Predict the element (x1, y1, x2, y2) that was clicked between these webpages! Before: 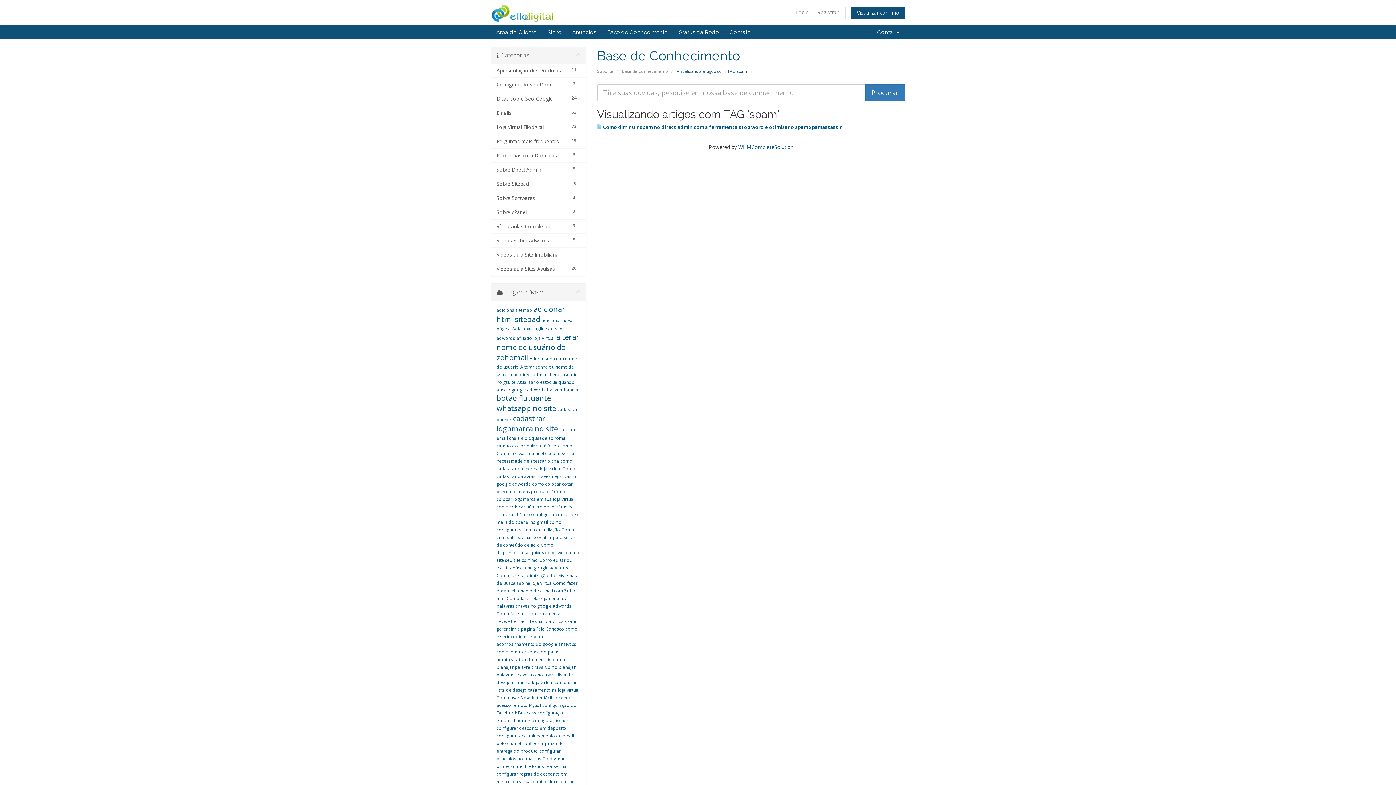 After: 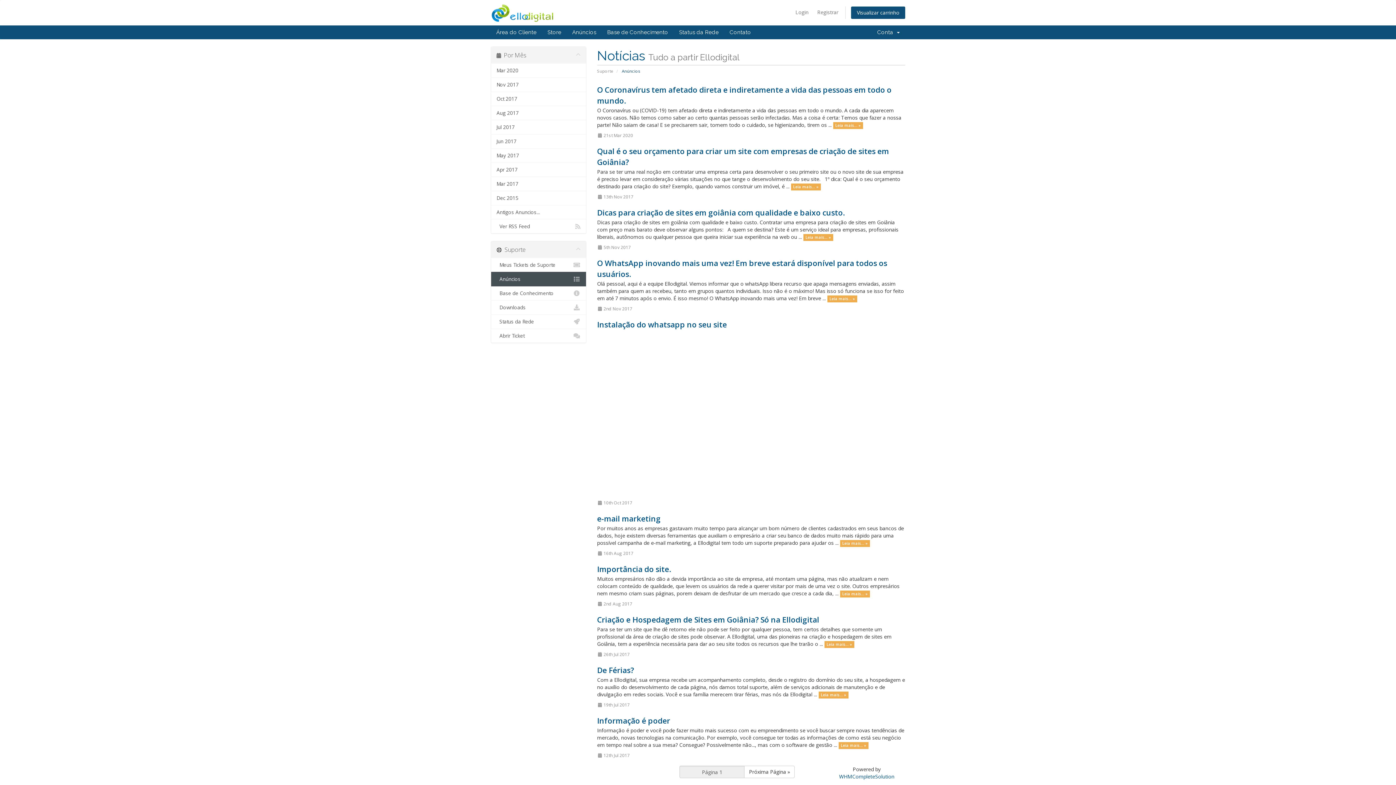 Action: bbox: (566, 25, 601, 39) label: Anúncios